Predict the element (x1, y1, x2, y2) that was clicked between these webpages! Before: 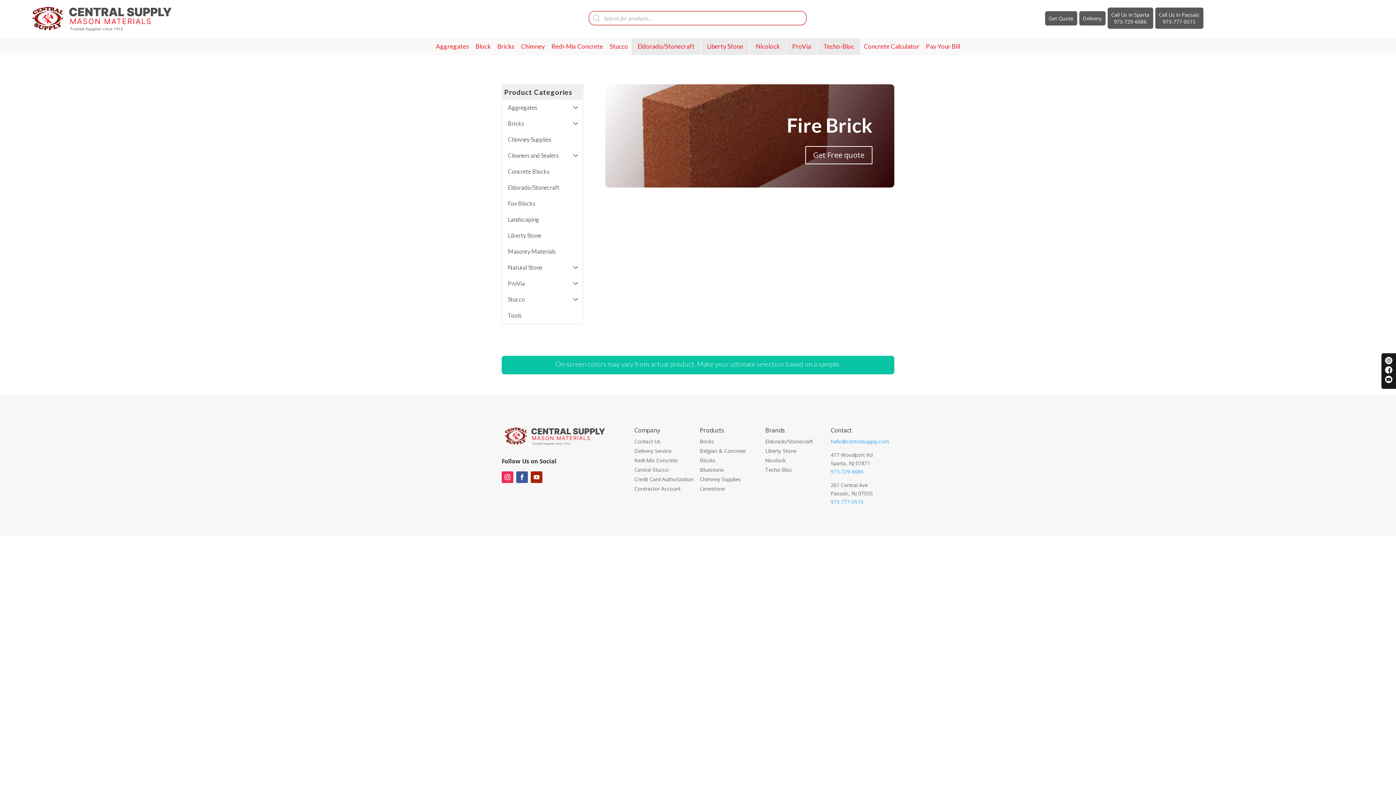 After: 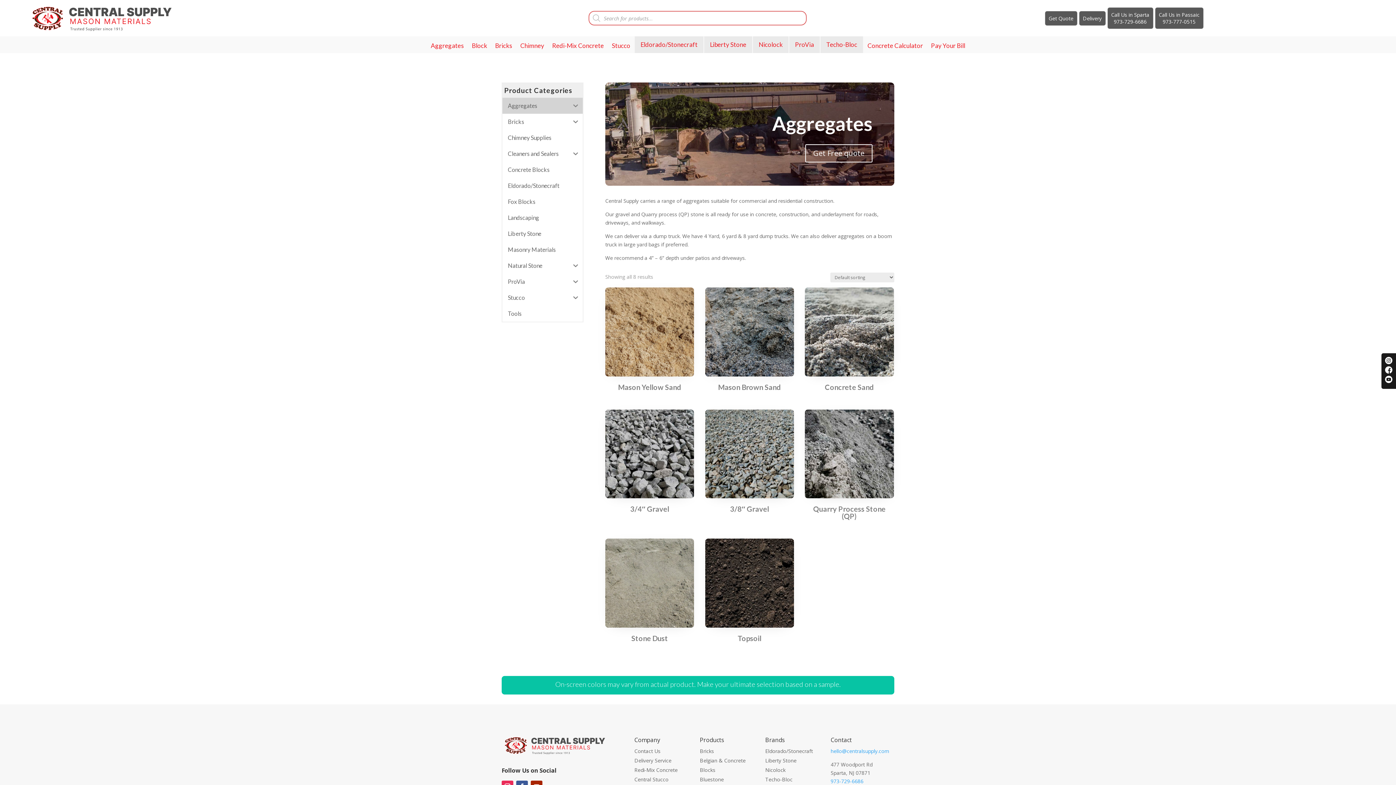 Action: bbox: (502, 99, 568, 115) label: Aggregates